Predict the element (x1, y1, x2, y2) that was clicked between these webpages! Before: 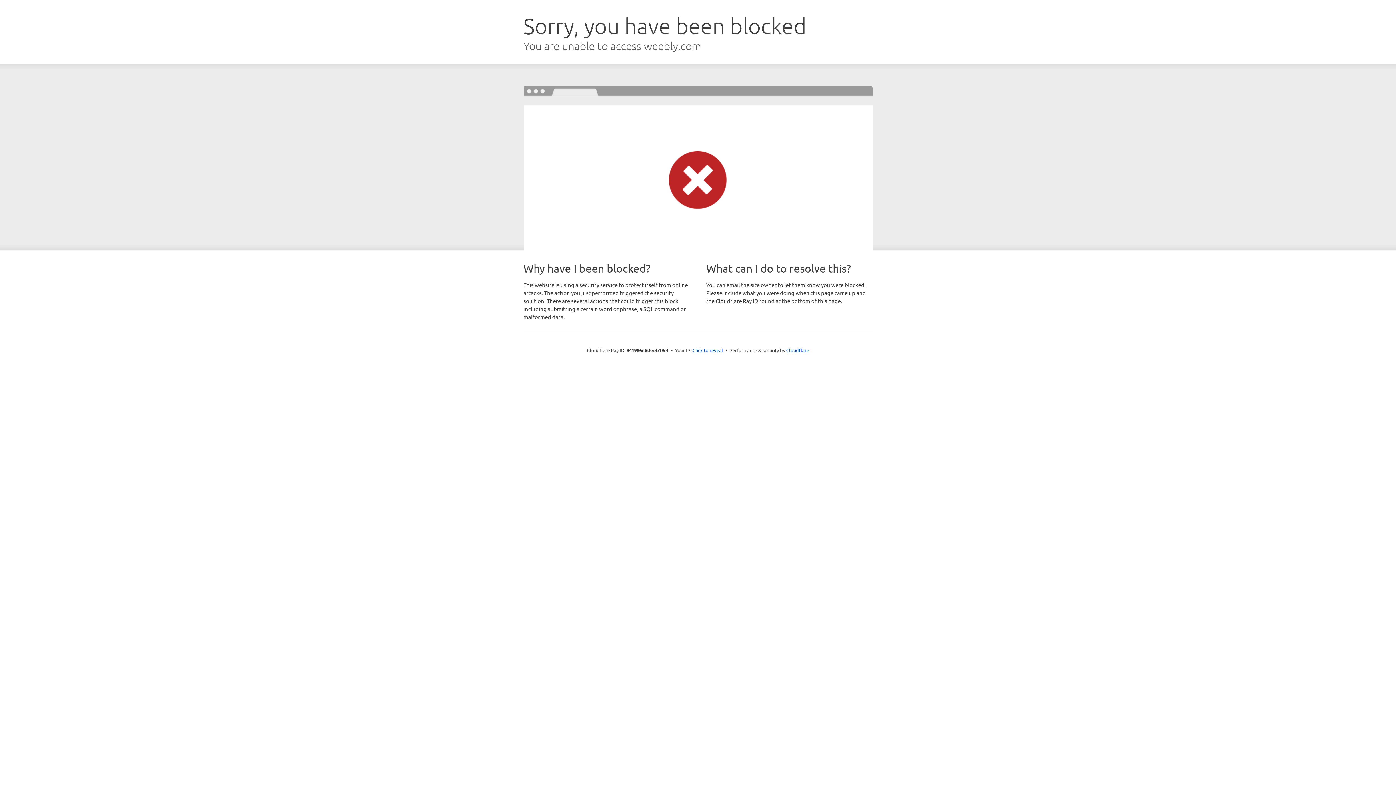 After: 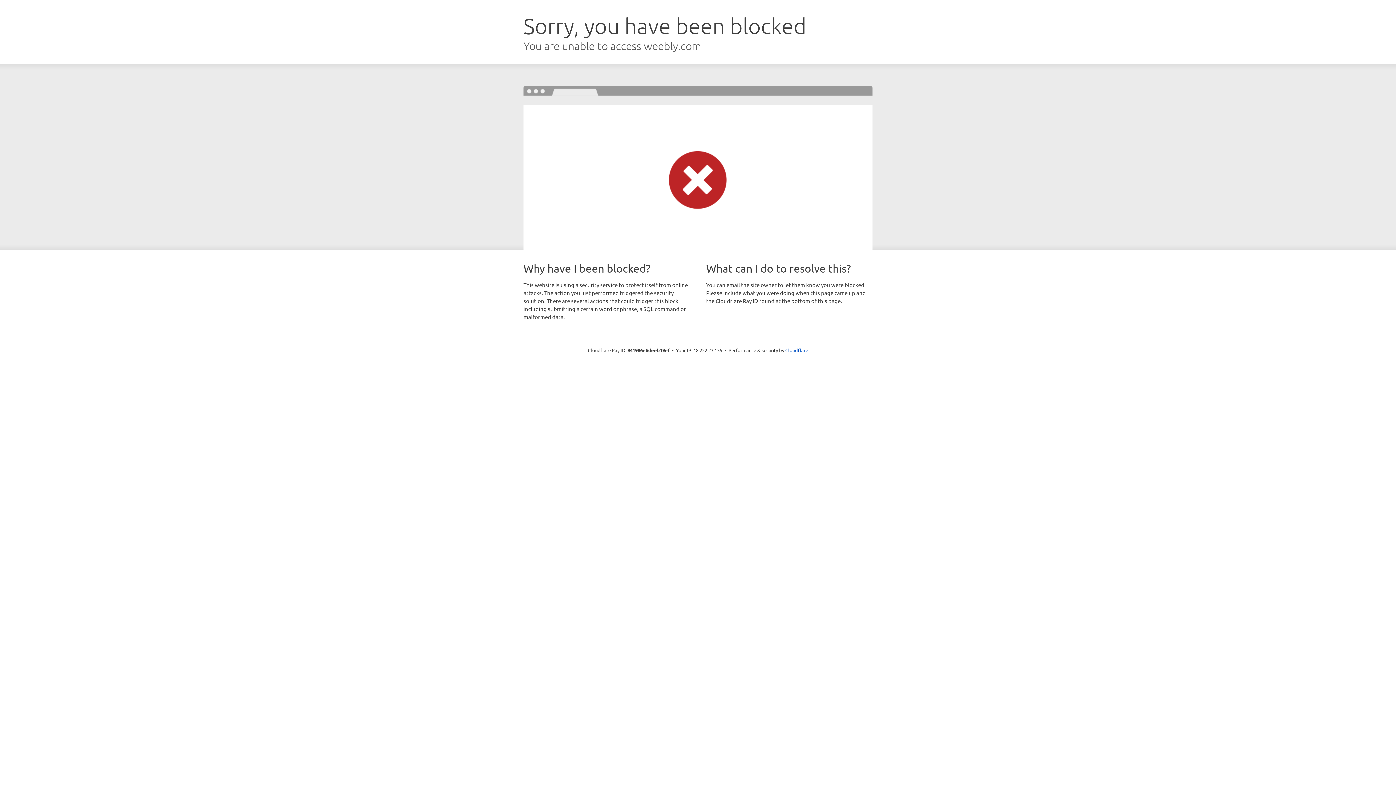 Action: bbox: (692, 346, 723, 353) label: Click to reveal